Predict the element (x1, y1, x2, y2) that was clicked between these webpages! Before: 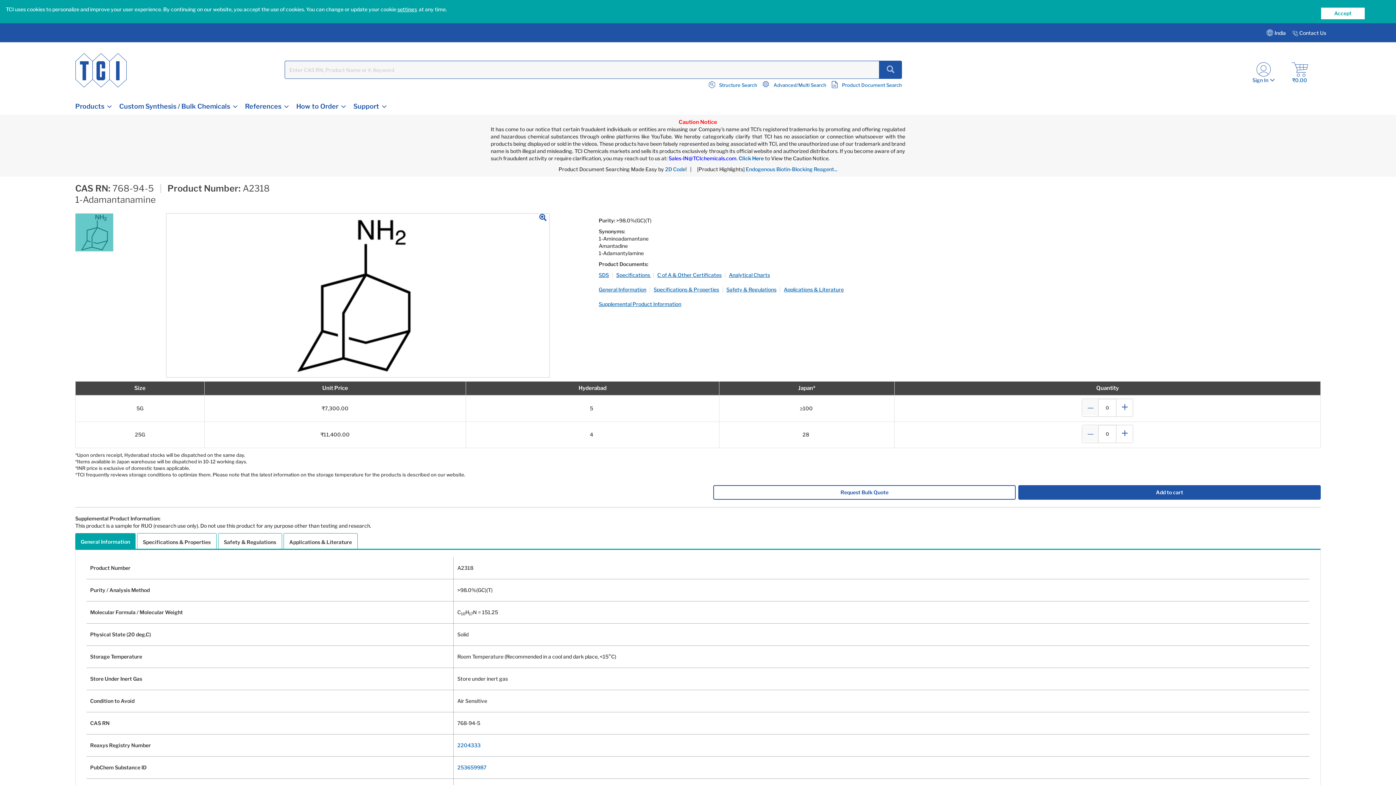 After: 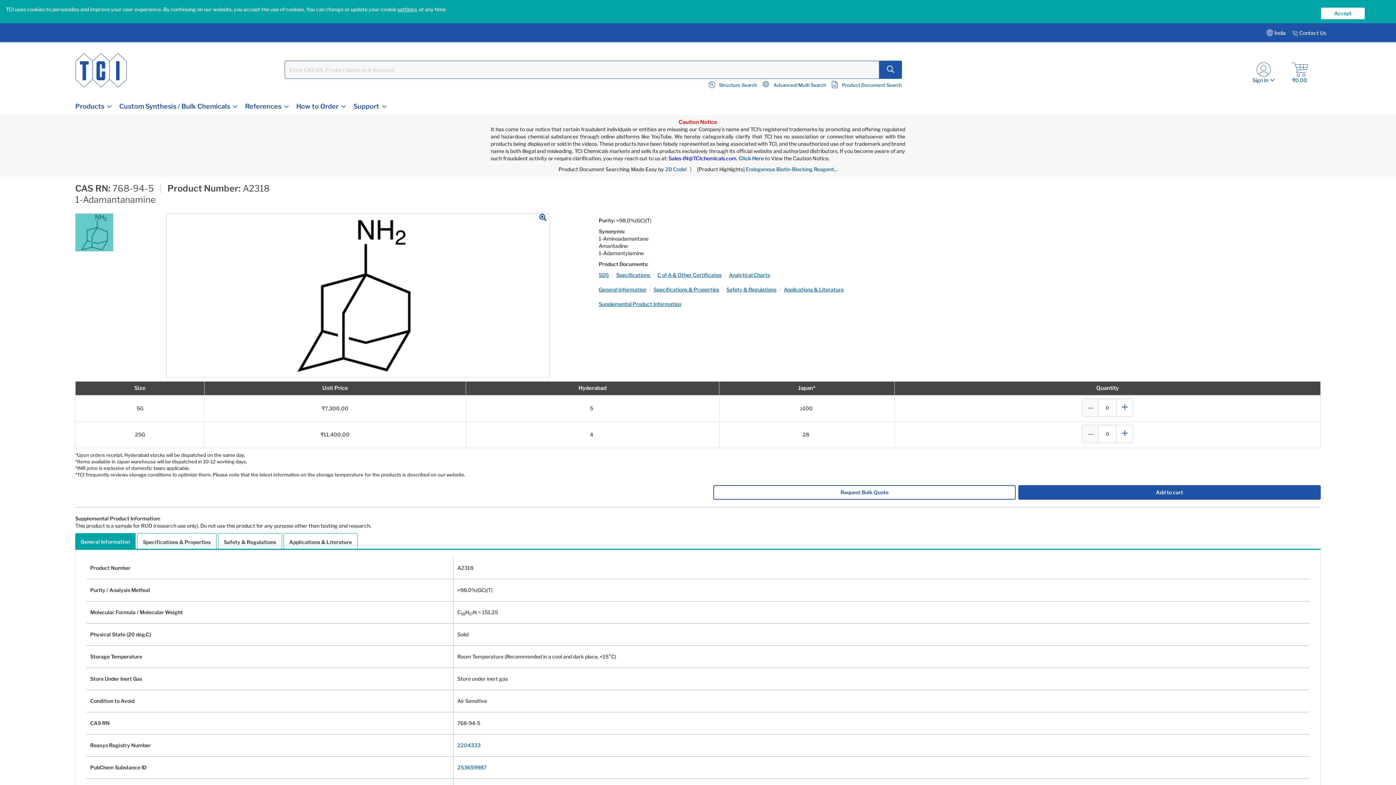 Action: bbox: (75, 533, 135, 549) label: current tab:
General Information